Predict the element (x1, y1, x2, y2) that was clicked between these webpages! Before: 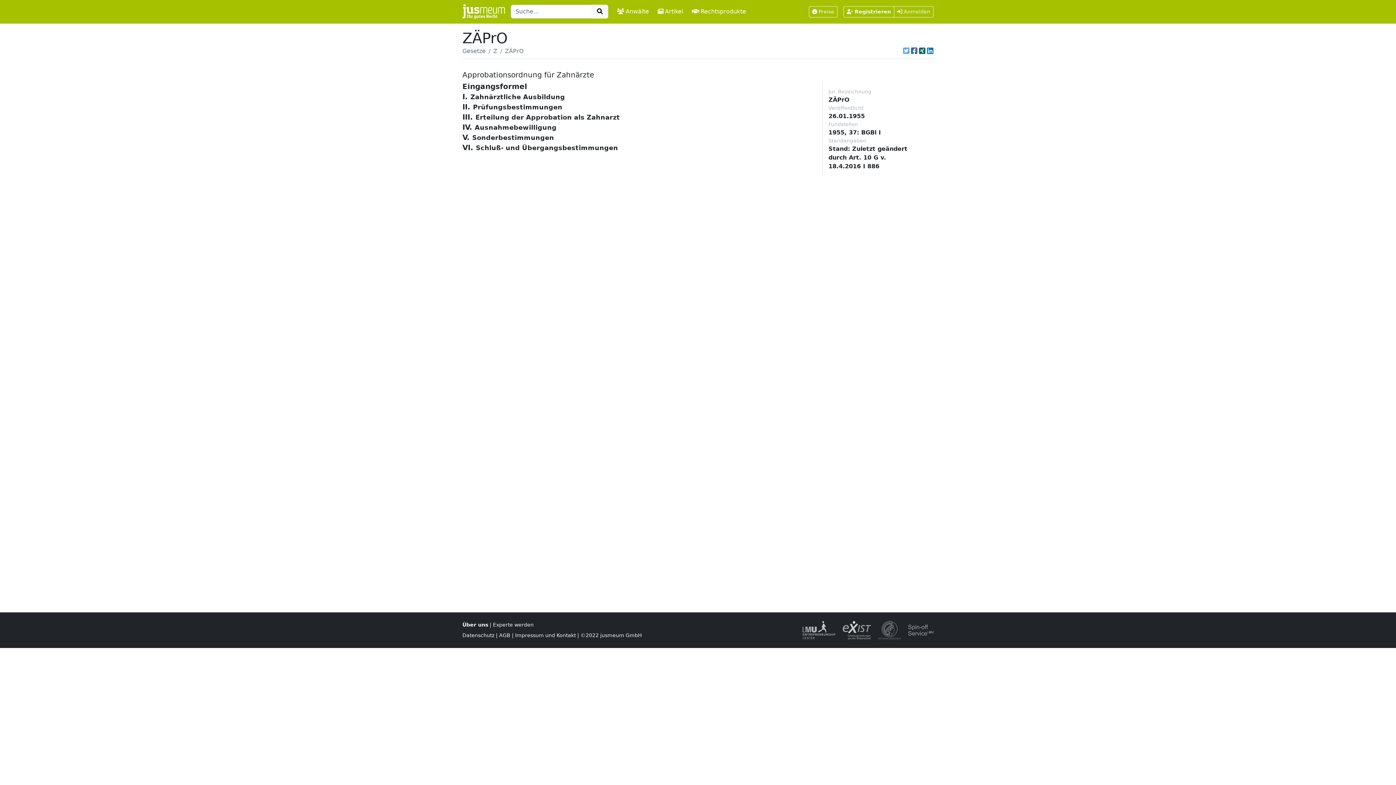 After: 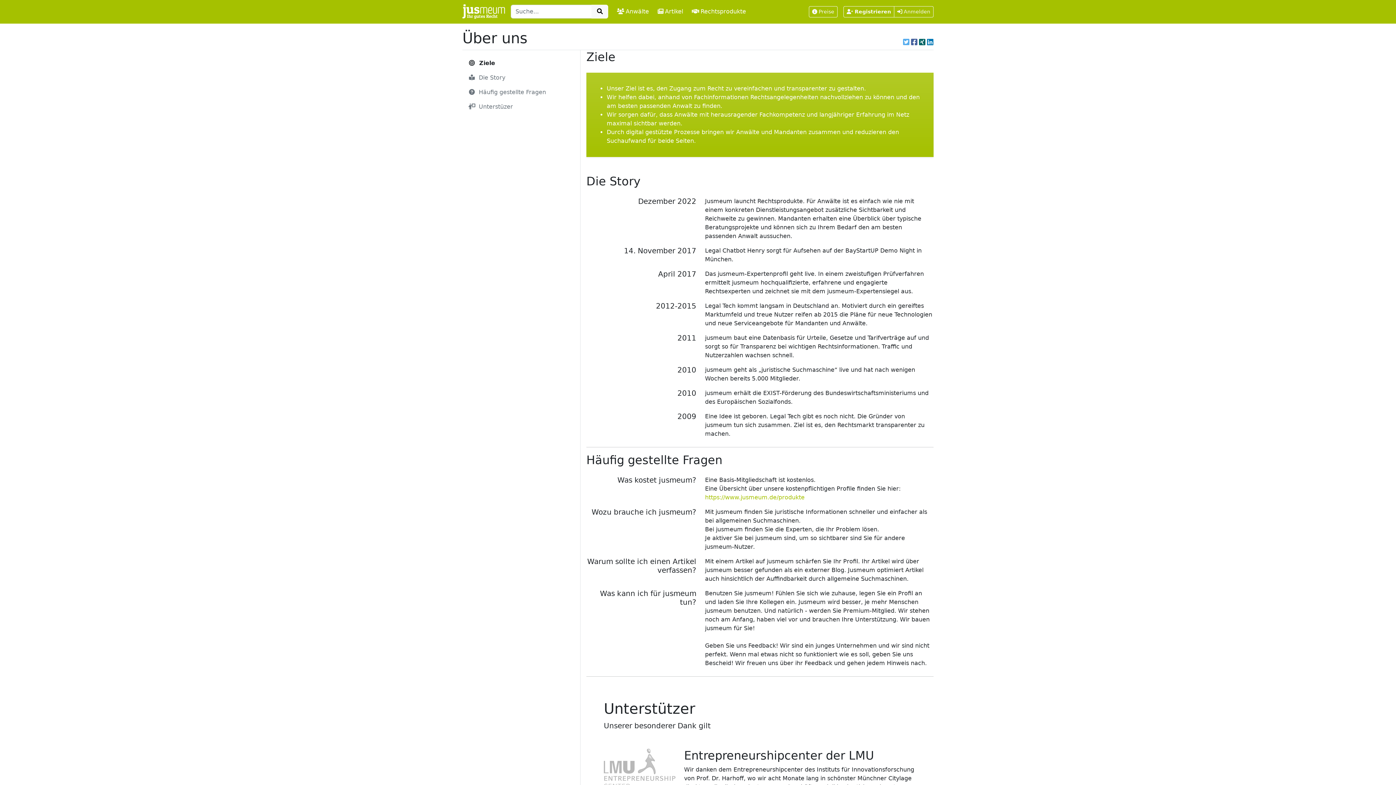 Action: bbox: (462, 622, 488, 627) label: Über uns